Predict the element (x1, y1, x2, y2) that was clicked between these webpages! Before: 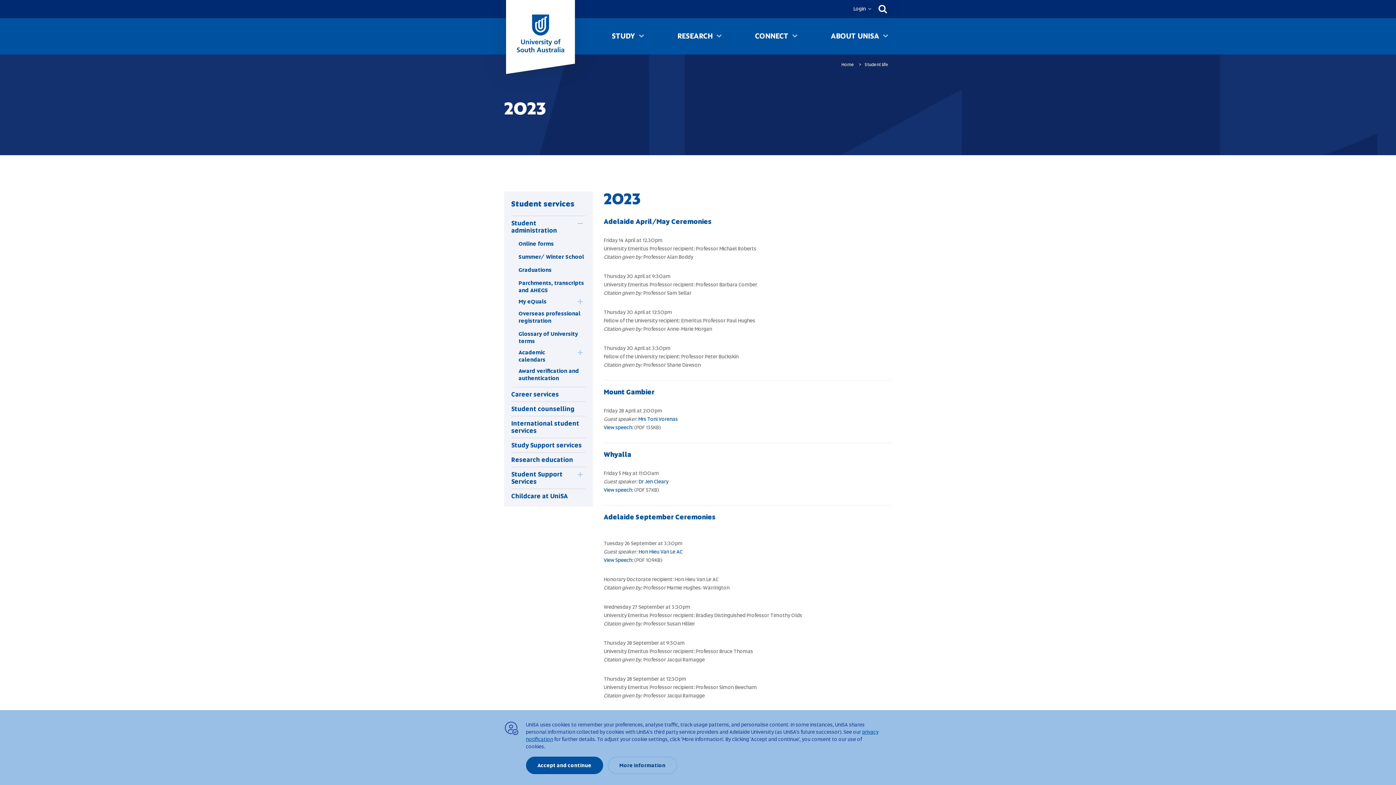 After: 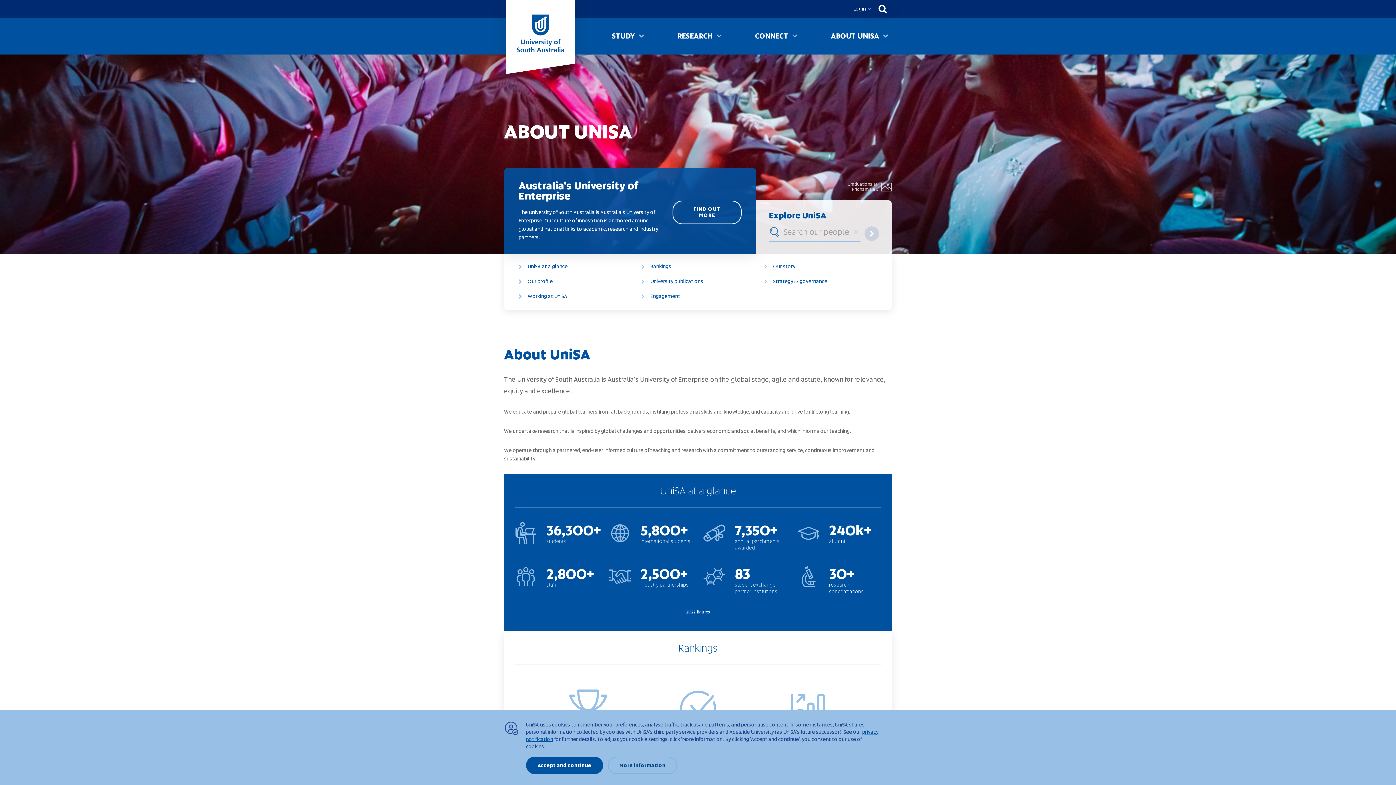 Action: label: ABOUT UNISA bbox: (831, 31, 879, 40)